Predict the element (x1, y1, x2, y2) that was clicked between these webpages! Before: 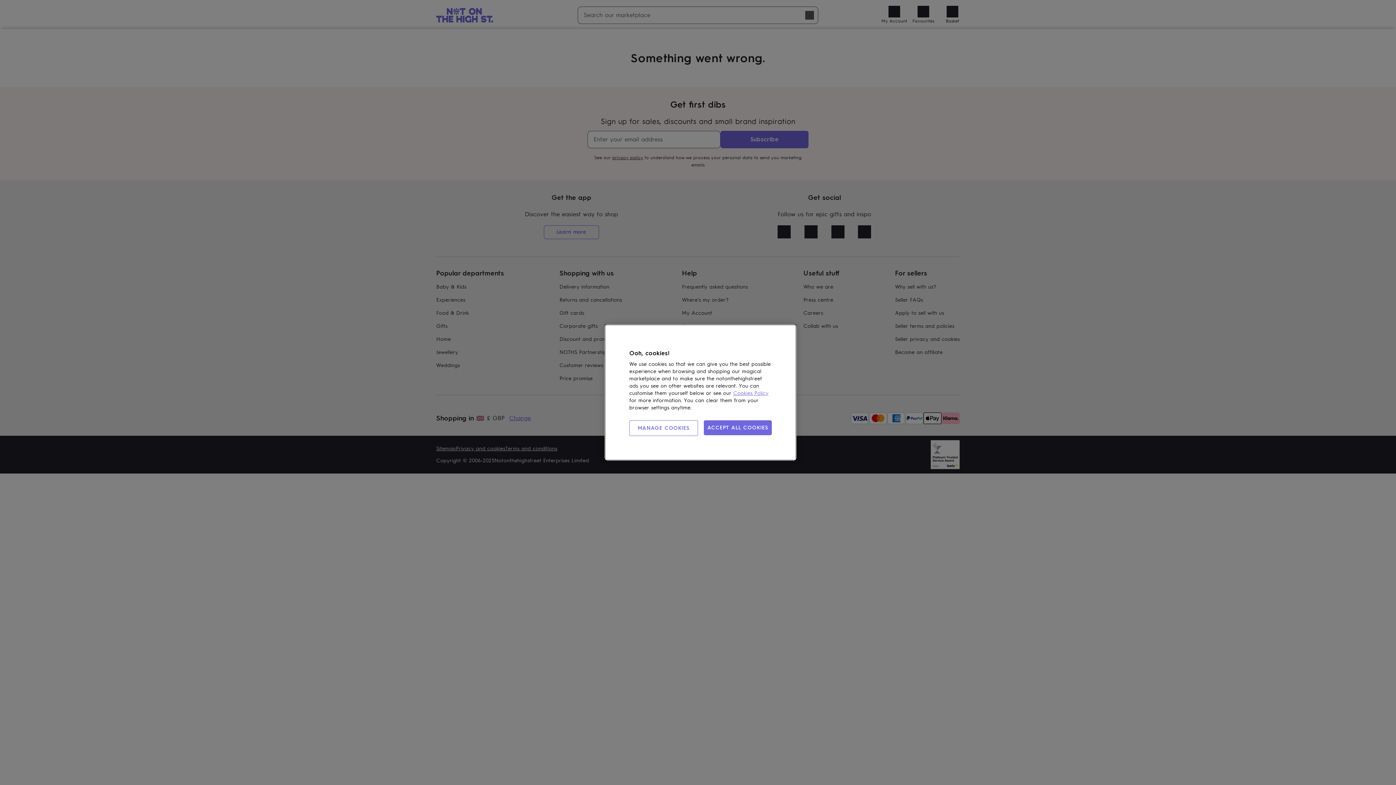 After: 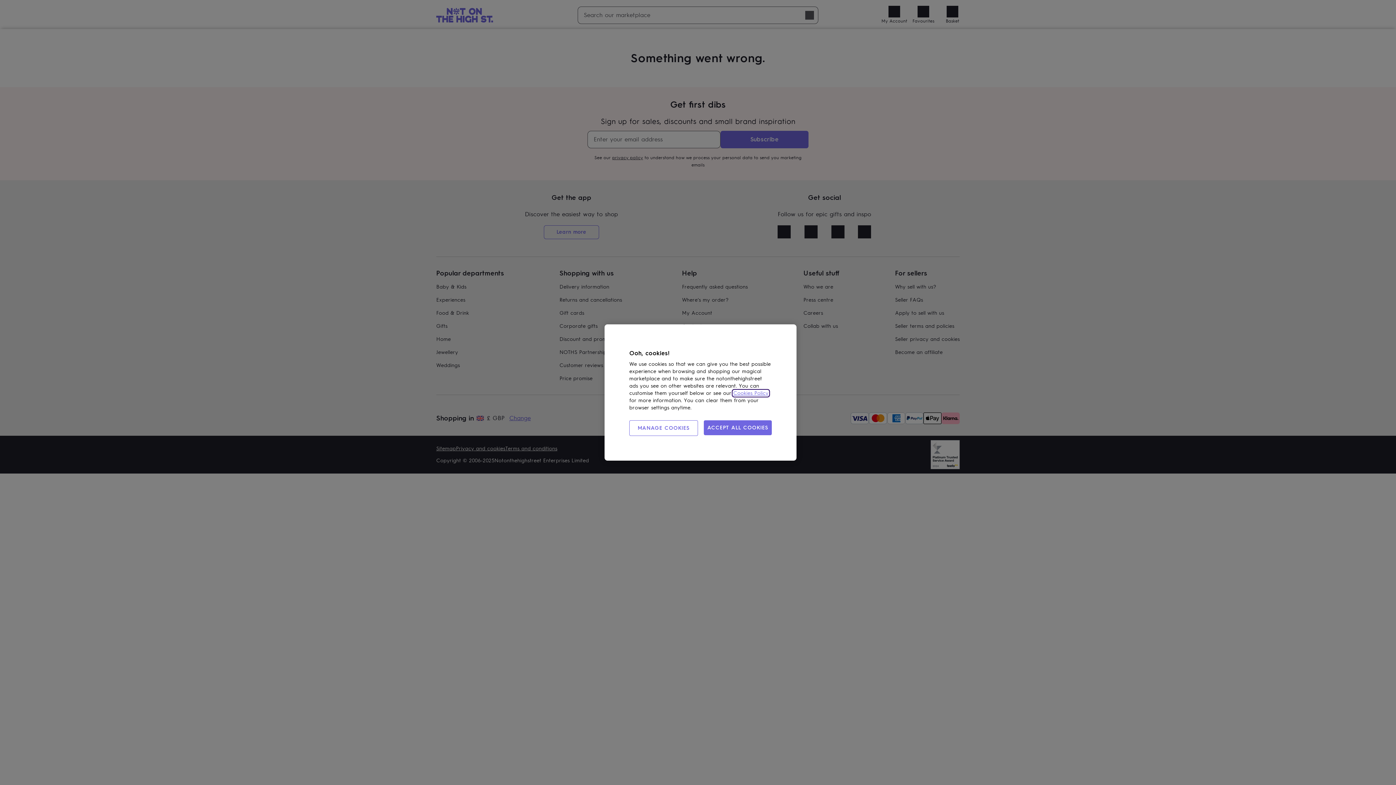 Action: label: Cookies Policy bbox: (733, 390, 768, 396)